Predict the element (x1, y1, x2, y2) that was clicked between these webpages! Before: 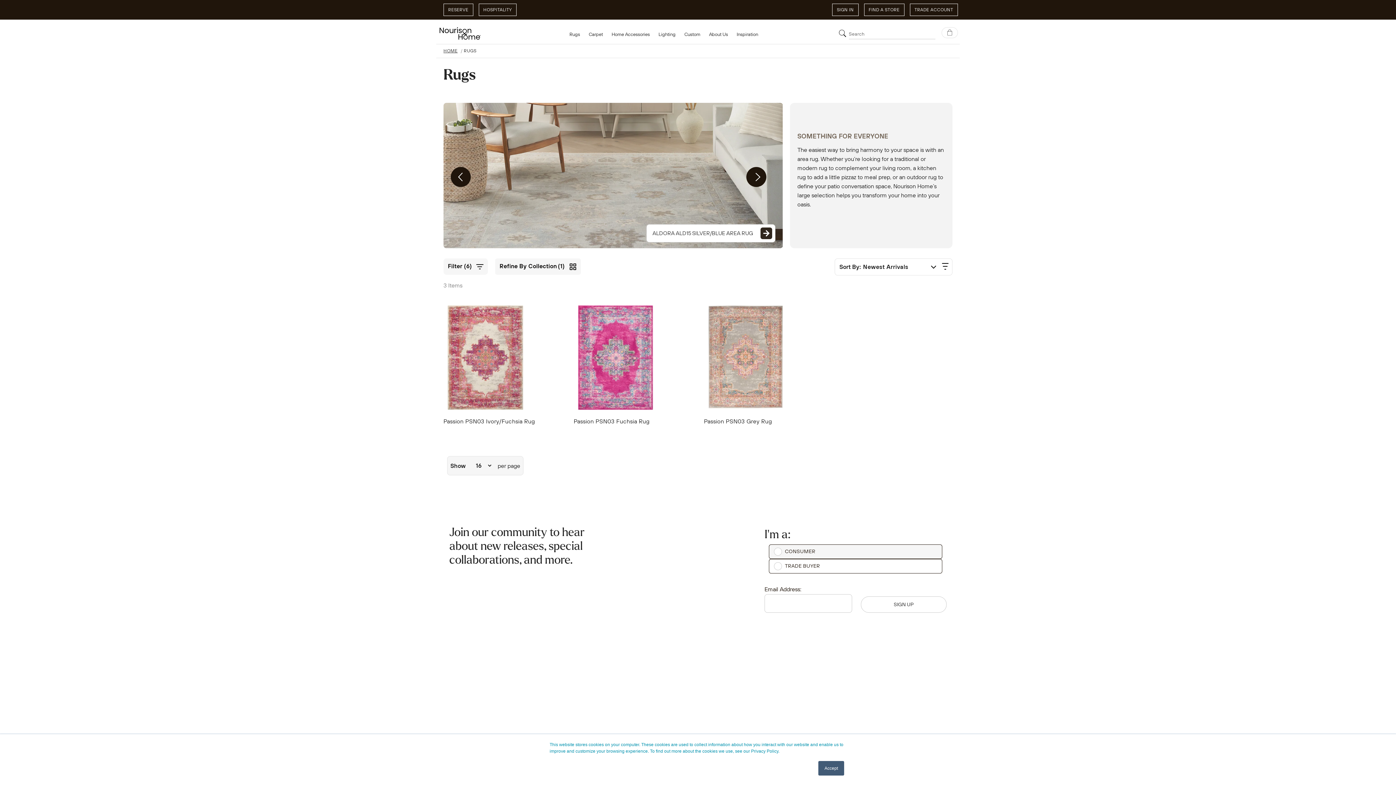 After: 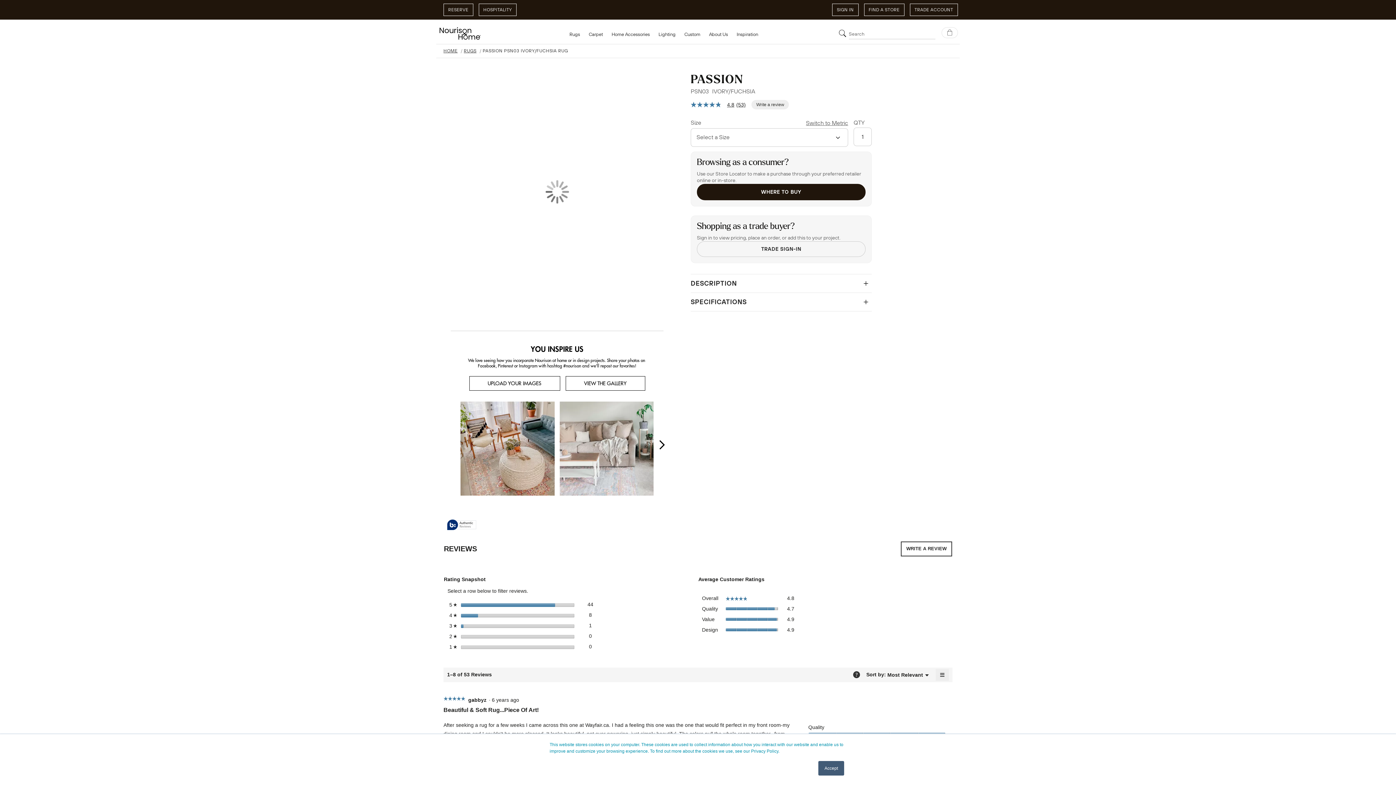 Action: bbox: (443, 417, 535, 425) label: Passion PSN03 Ivory/Fuchsia Rug